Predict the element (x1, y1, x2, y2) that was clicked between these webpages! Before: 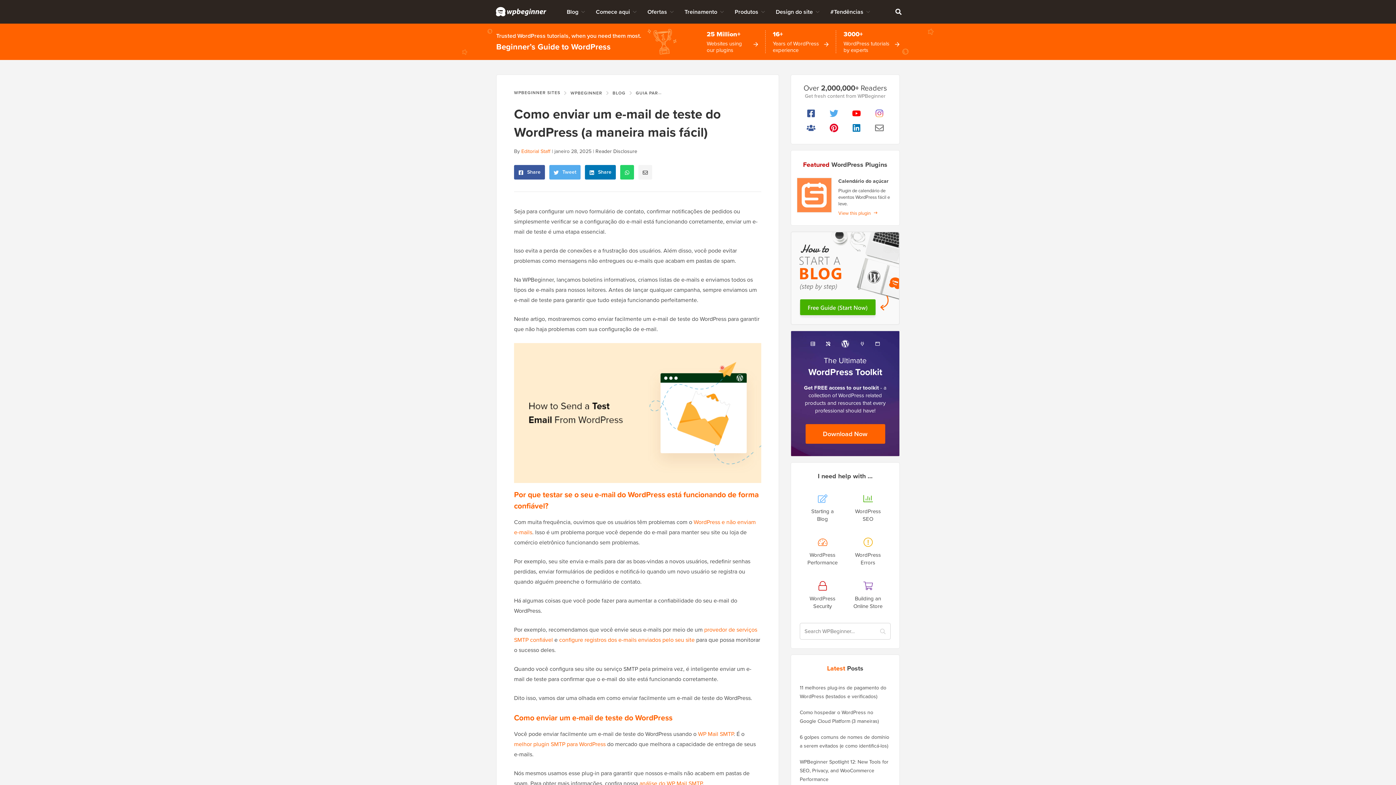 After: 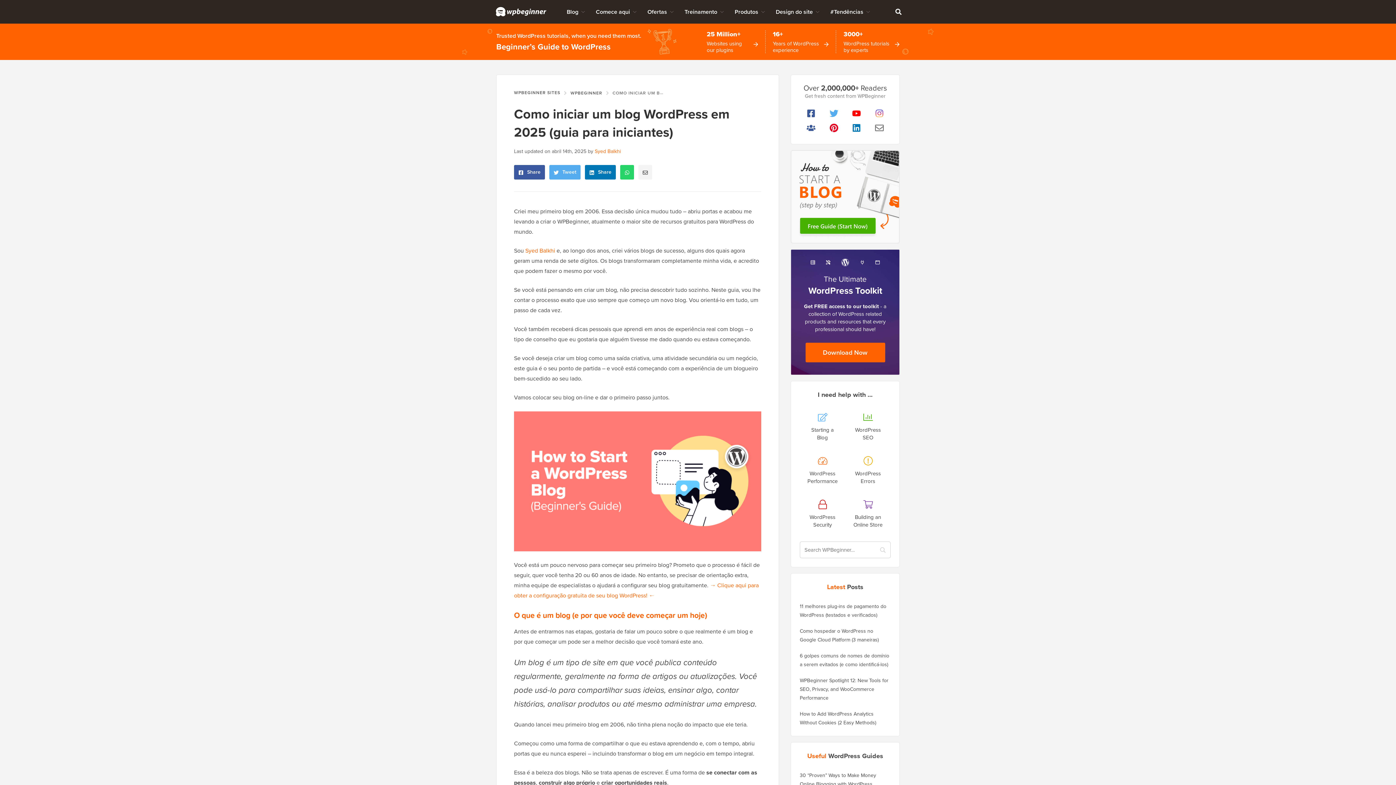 Action: bbox: (800, 487, 845, 530) label: Starting a
Blog